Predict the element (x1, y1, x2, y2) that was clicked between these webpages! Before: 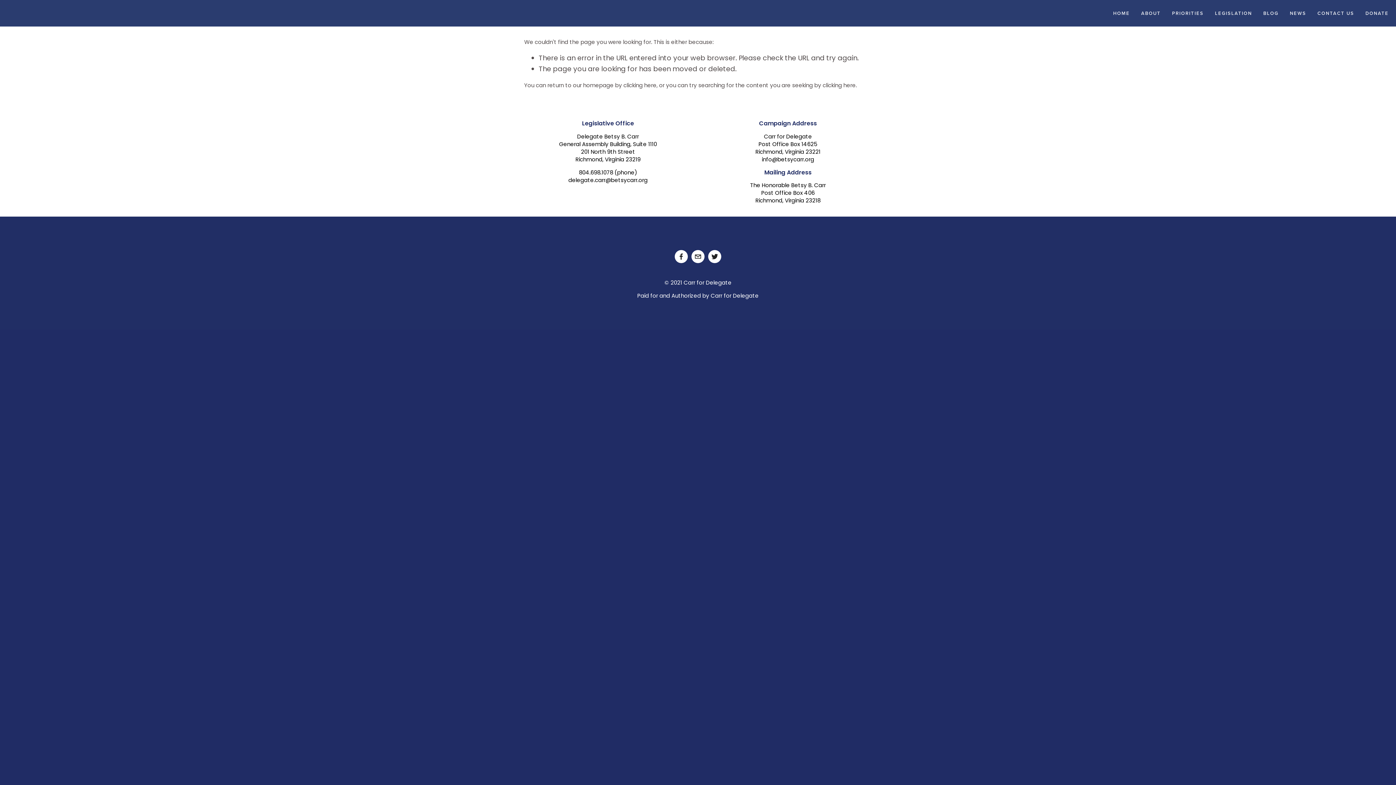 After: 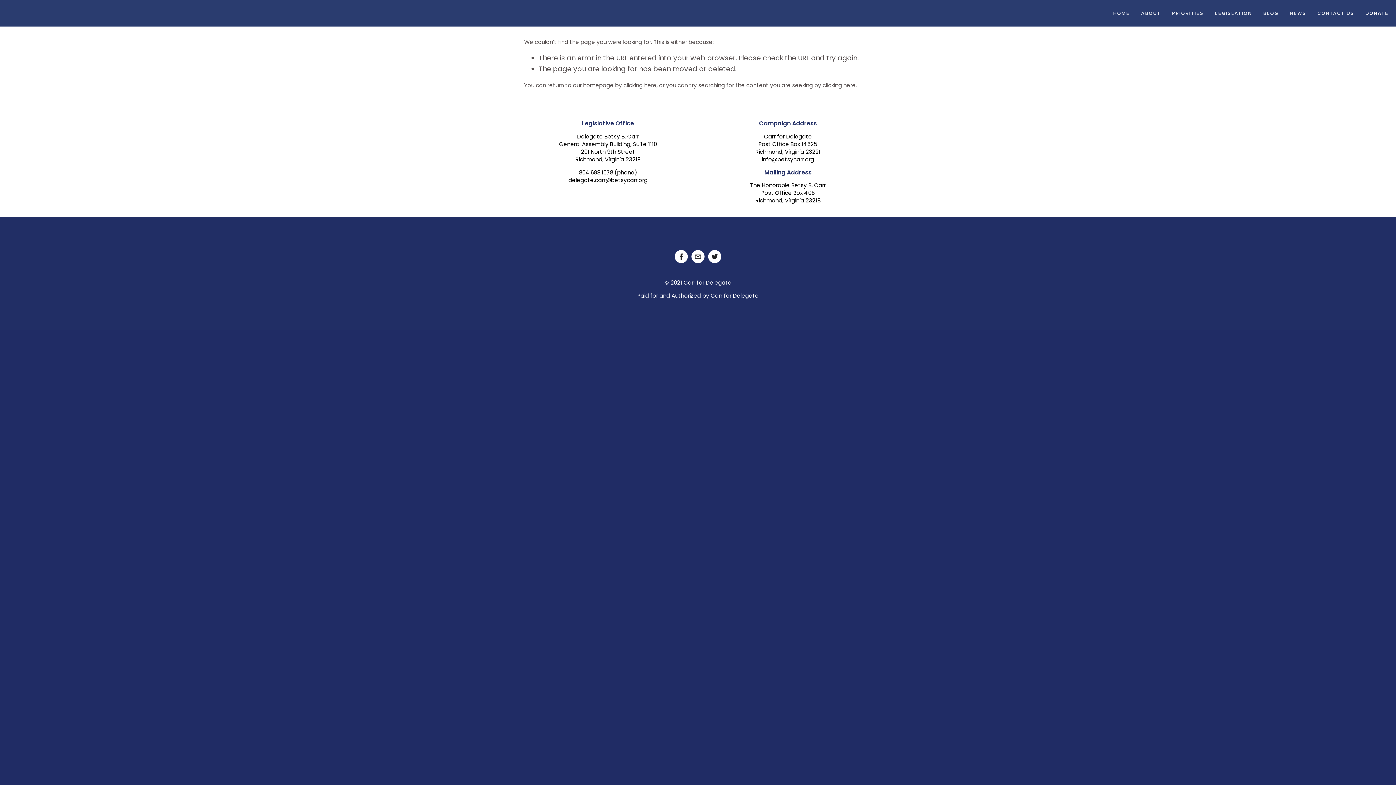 Action: bbox: (1361, 7, 1389, 19) label: DONATE